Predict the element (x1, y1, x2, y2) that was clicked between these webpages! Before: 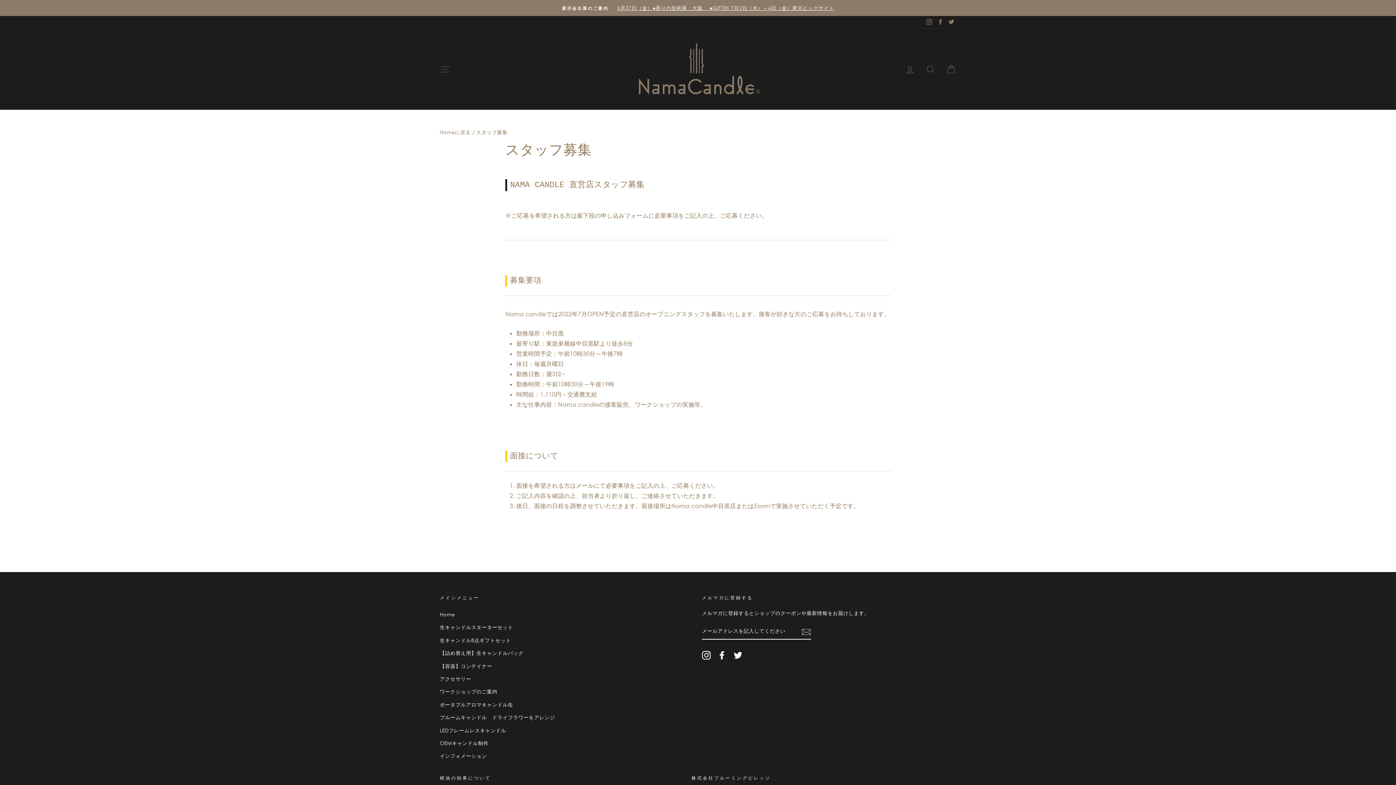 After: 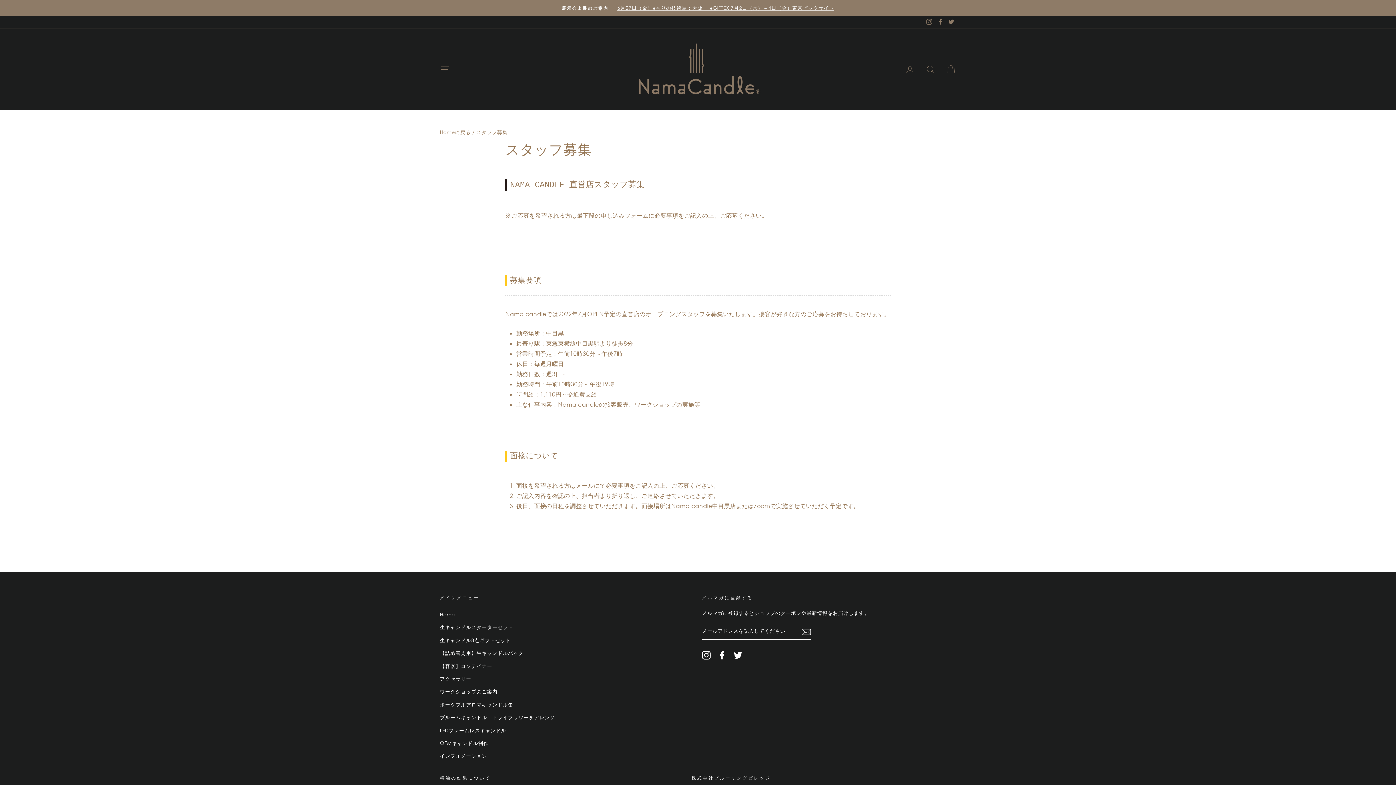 Action: label: Facebook bbox: (935, 16, 945, 28)